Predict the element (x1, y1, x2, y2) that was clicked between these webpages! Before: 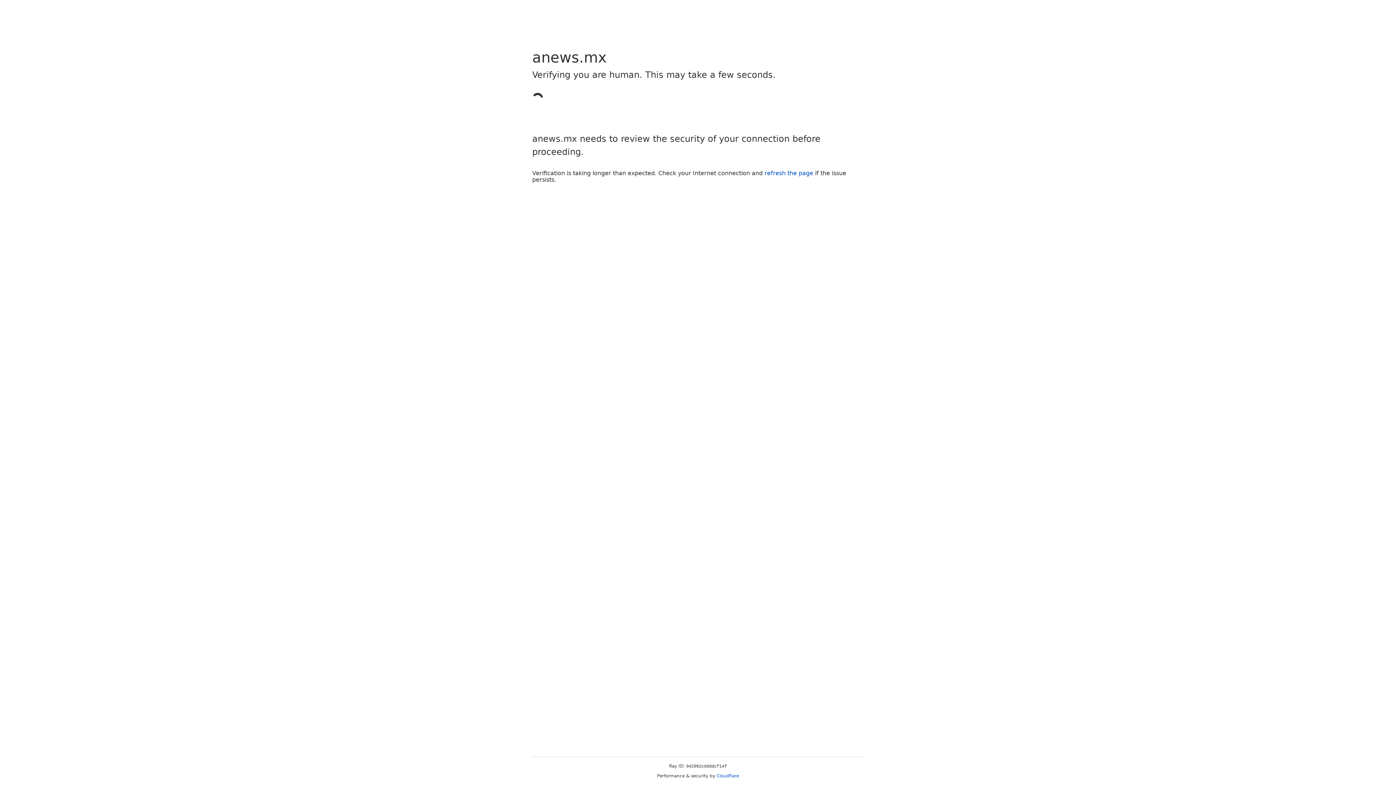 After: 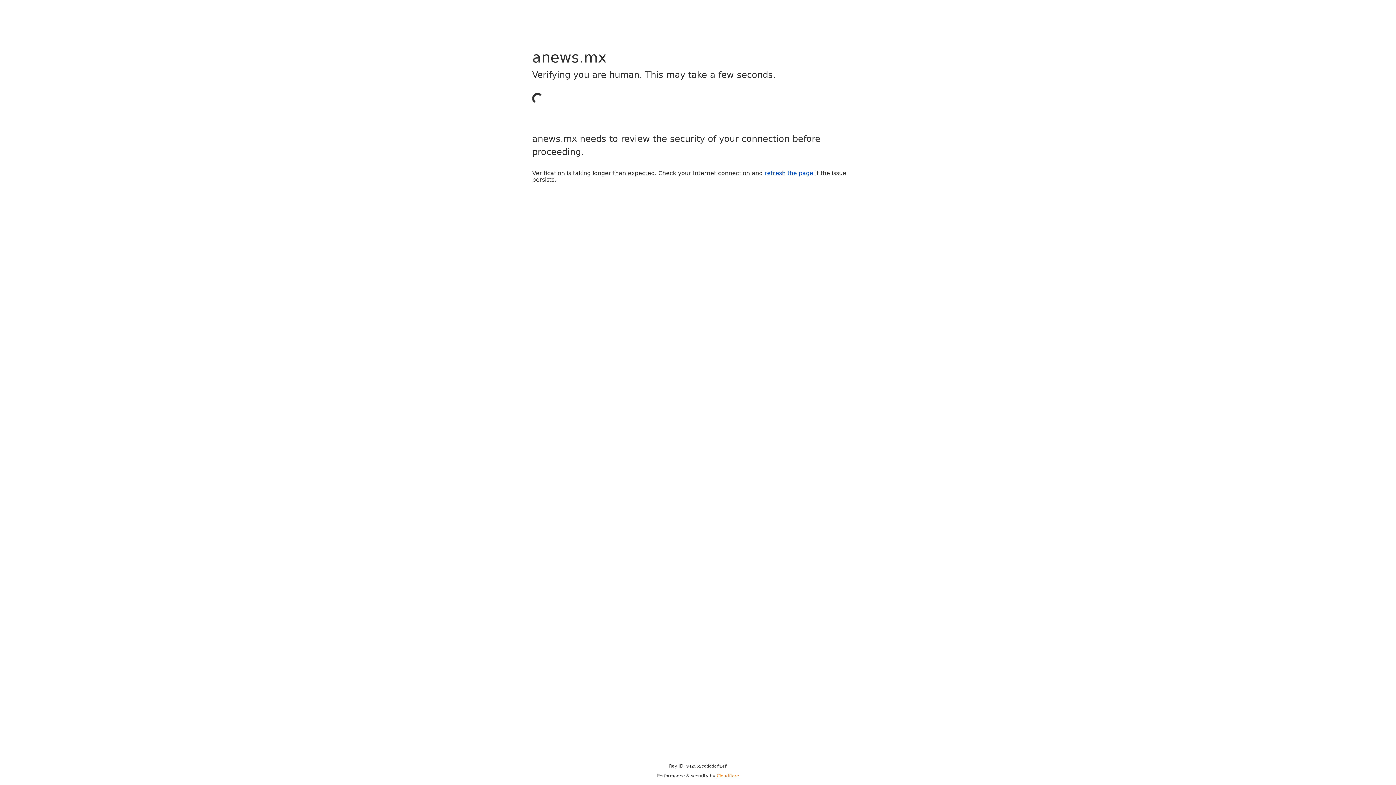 Action: bbox: (716, 773, 739, 778) label: Cloudflare